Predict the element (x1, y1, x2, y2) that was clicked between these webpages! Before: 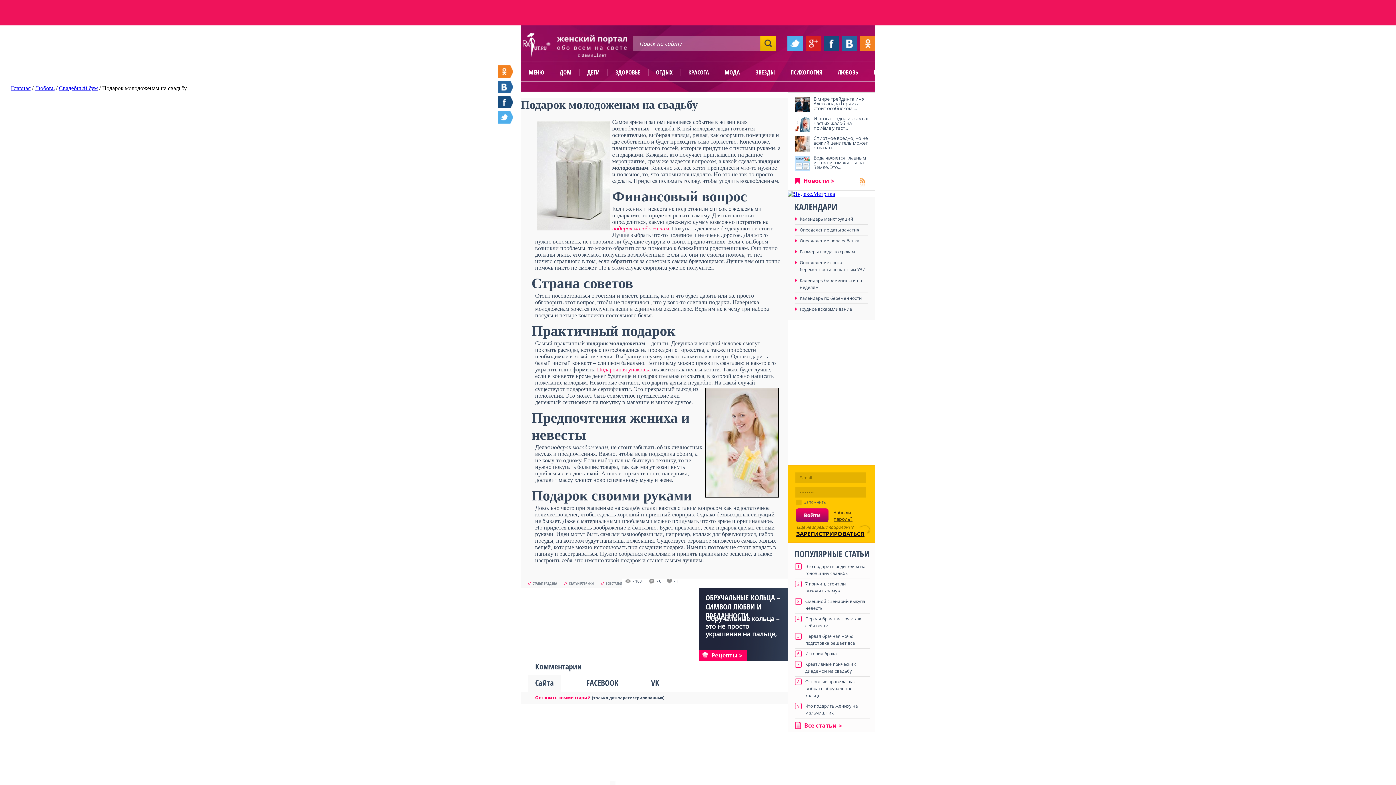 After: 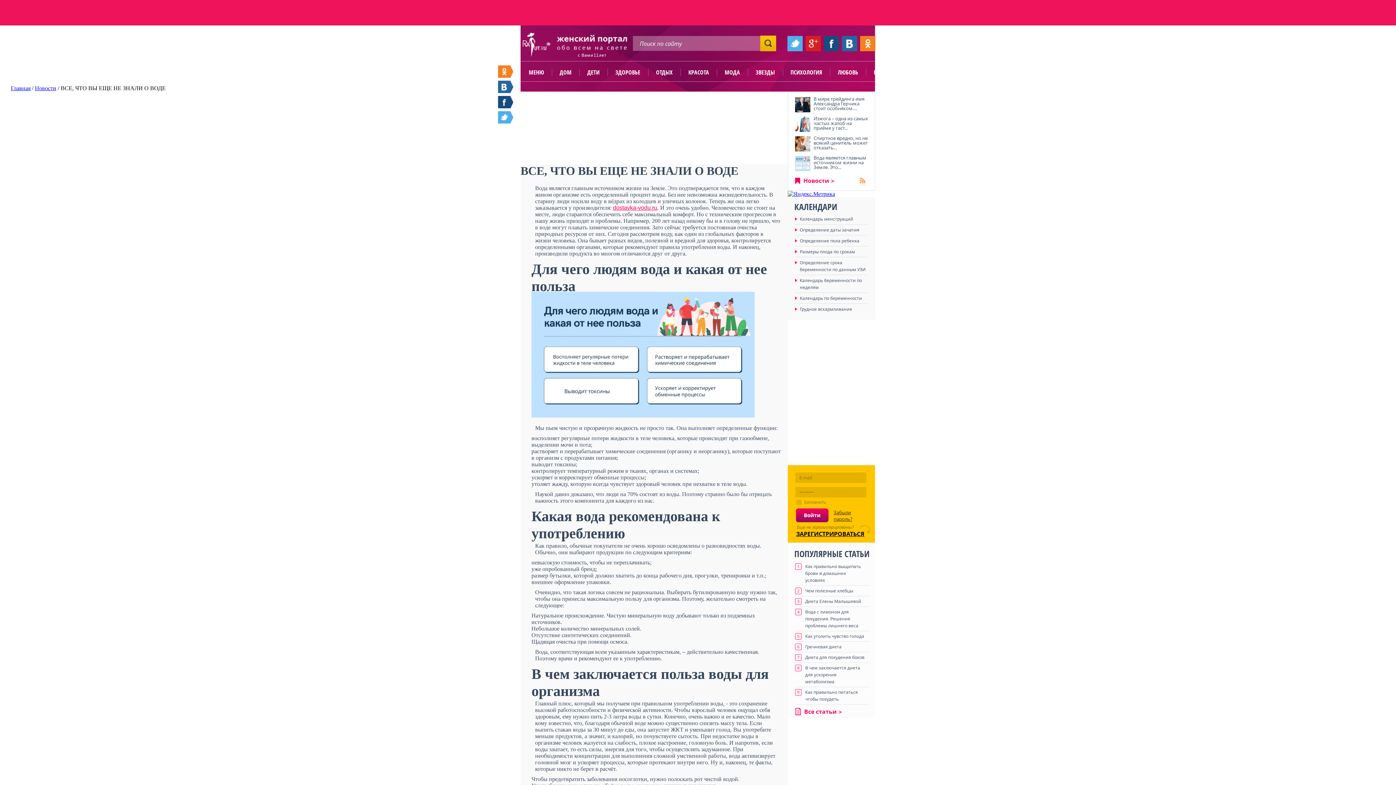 Action: bbox: (795, 156, 810, 171)